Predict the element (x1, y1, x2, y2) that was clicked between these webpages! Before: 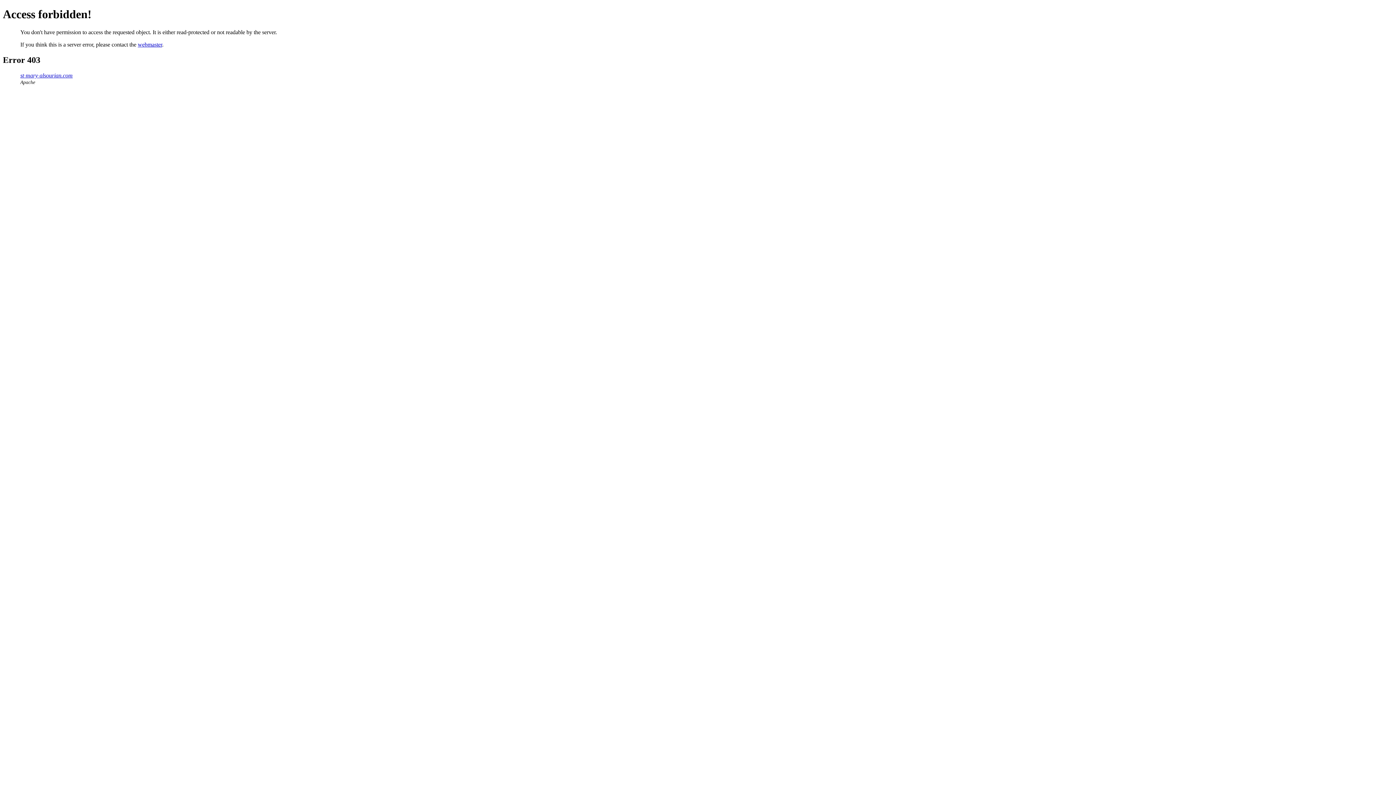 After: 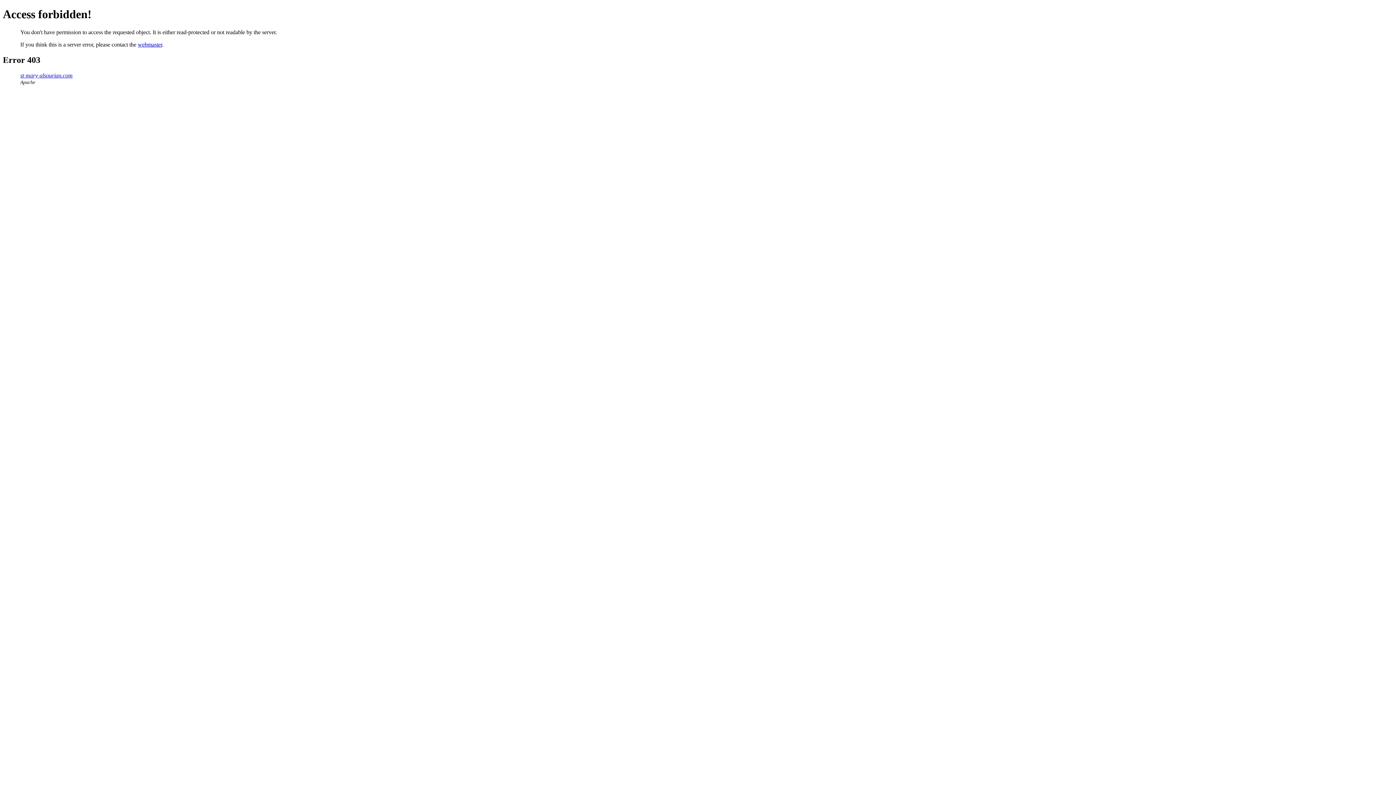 Action: label: webmaster bbox: (137, 41, 162, 47)